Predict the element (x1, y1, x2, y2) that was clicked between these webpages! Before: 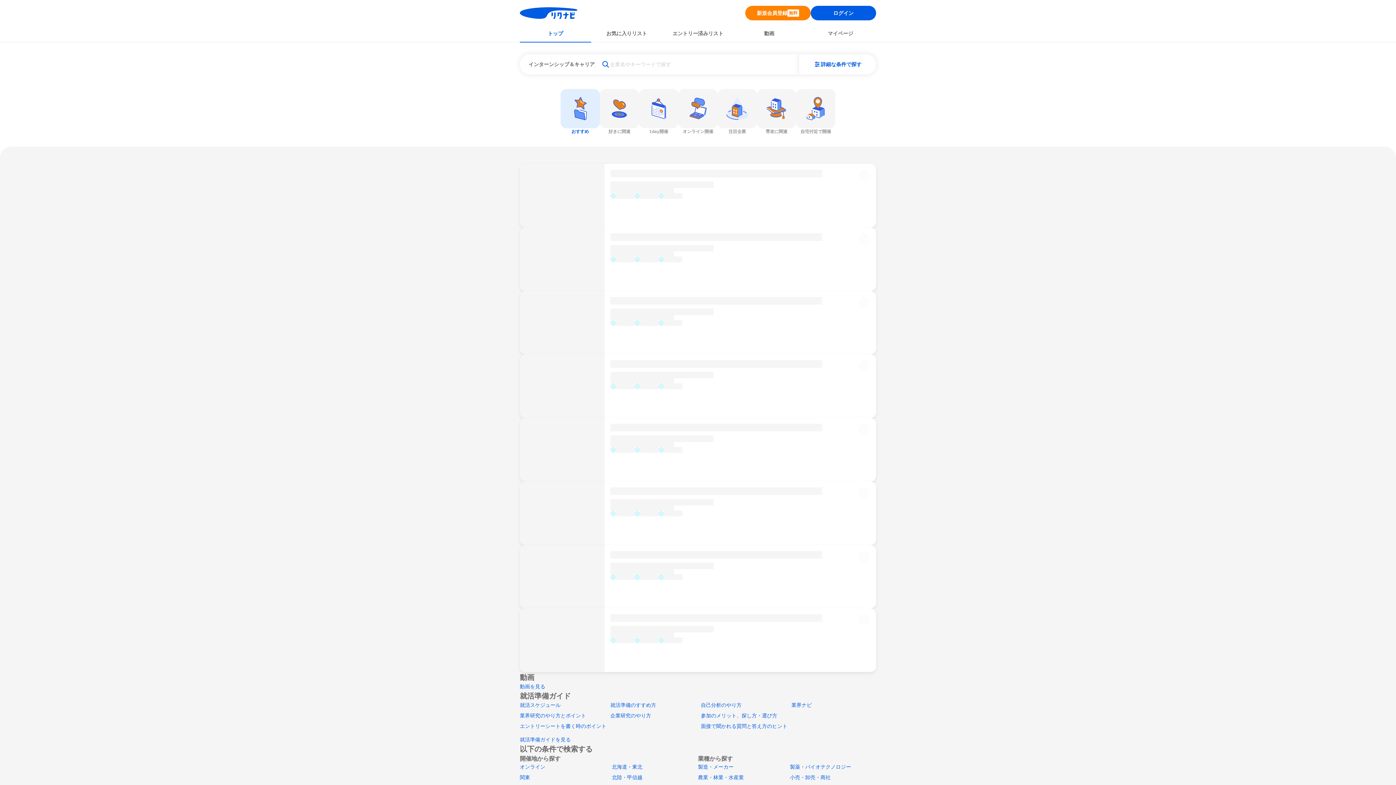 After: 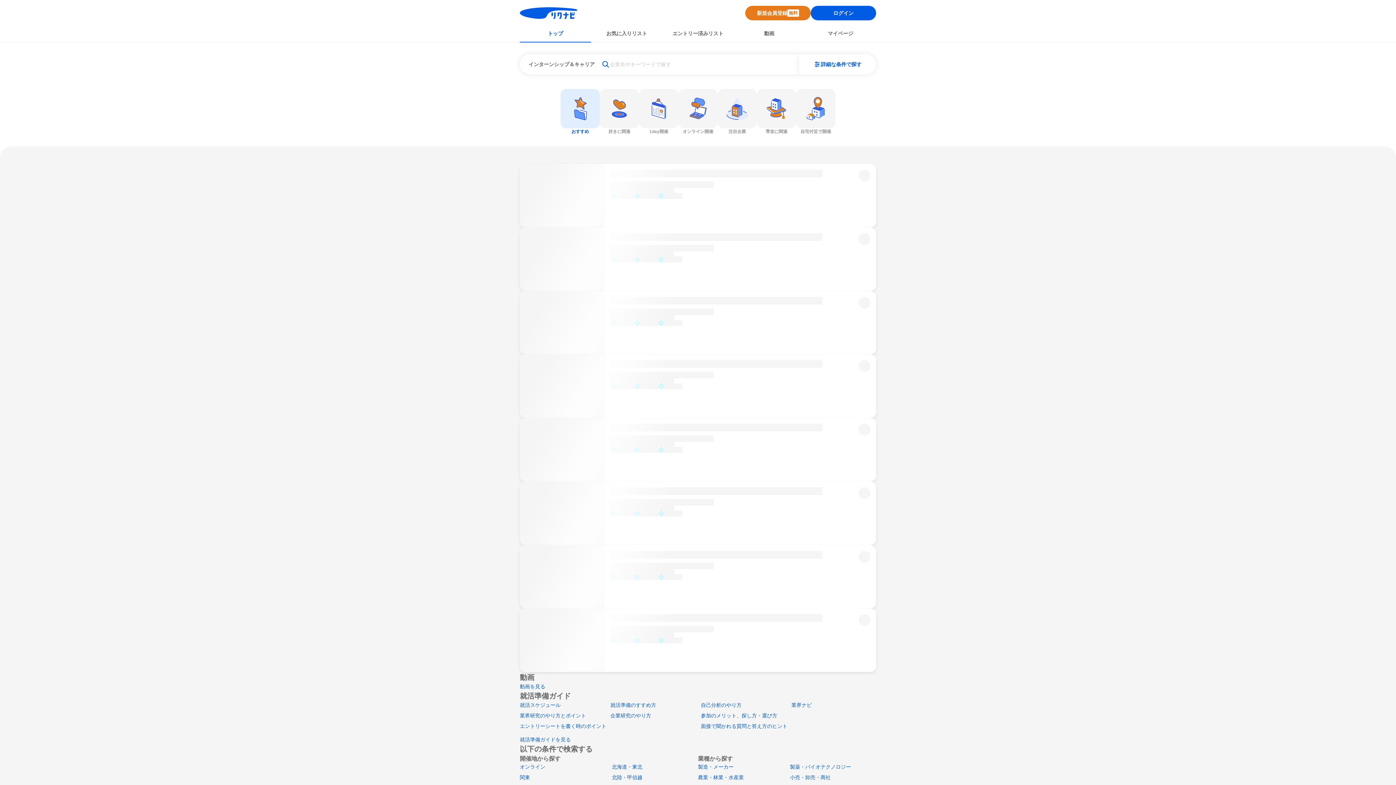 Action: bbox: (745, 5, 810, 20) label: 新規会員登録
無料